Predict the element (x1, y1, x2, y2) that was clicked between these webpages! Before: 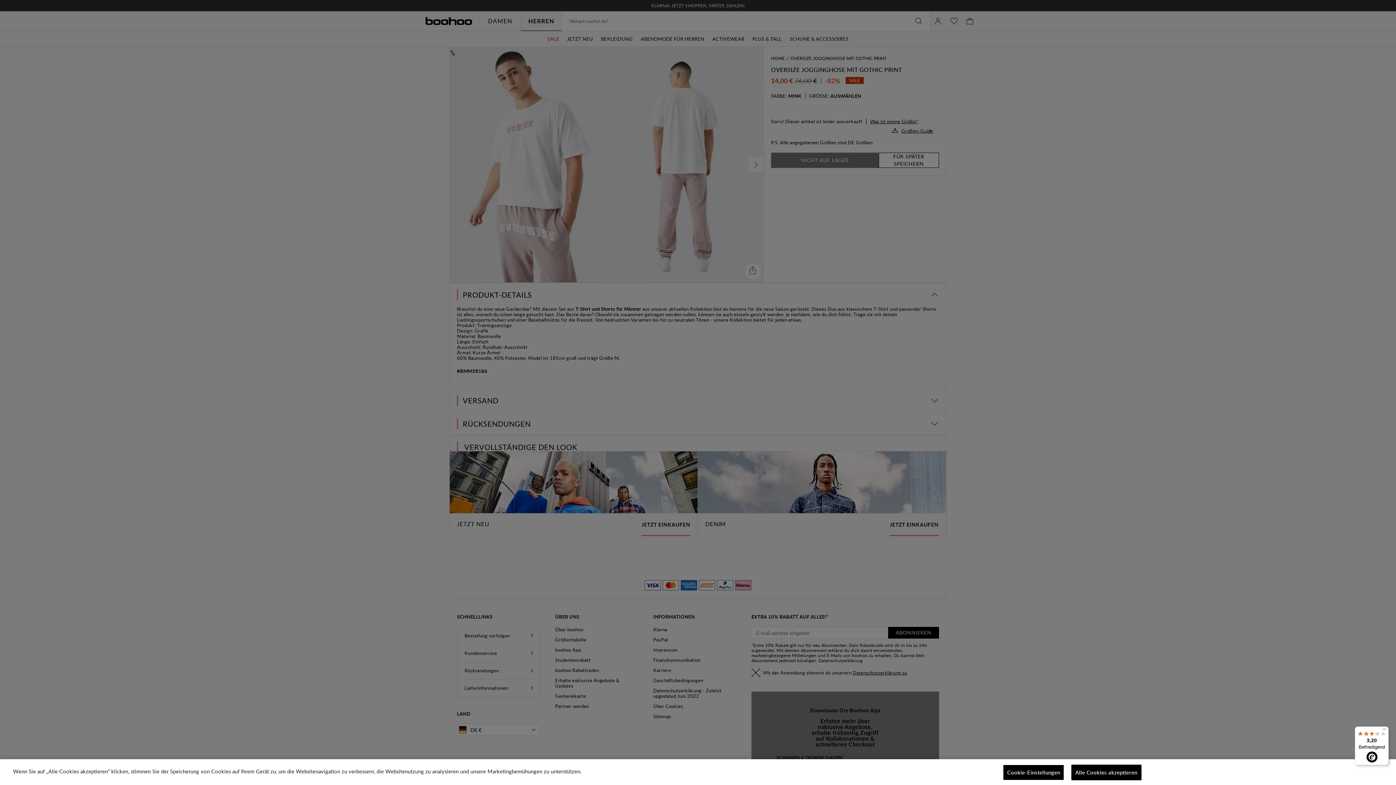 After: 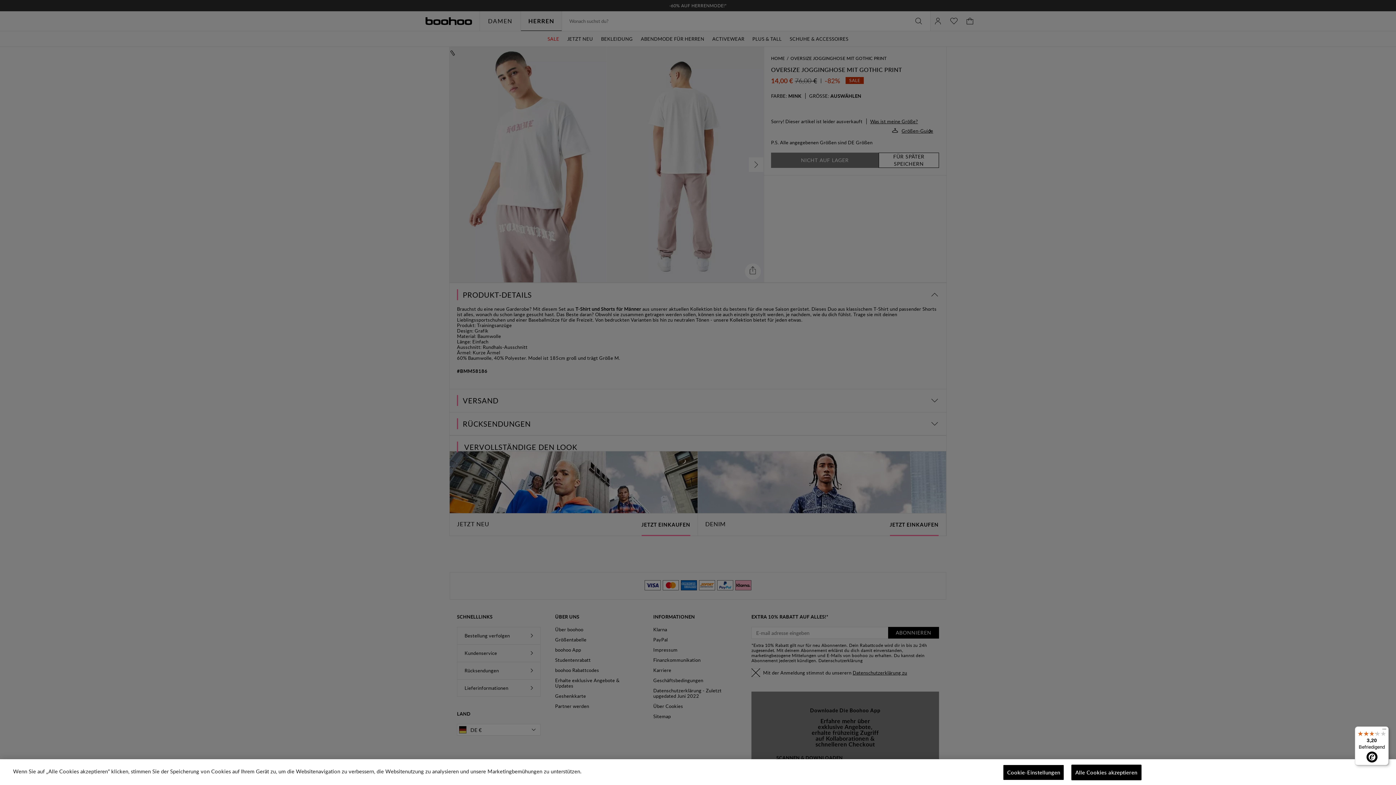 Action: label: 3,20

Befriedigend bbox: (1355, 726, 1389, 765)